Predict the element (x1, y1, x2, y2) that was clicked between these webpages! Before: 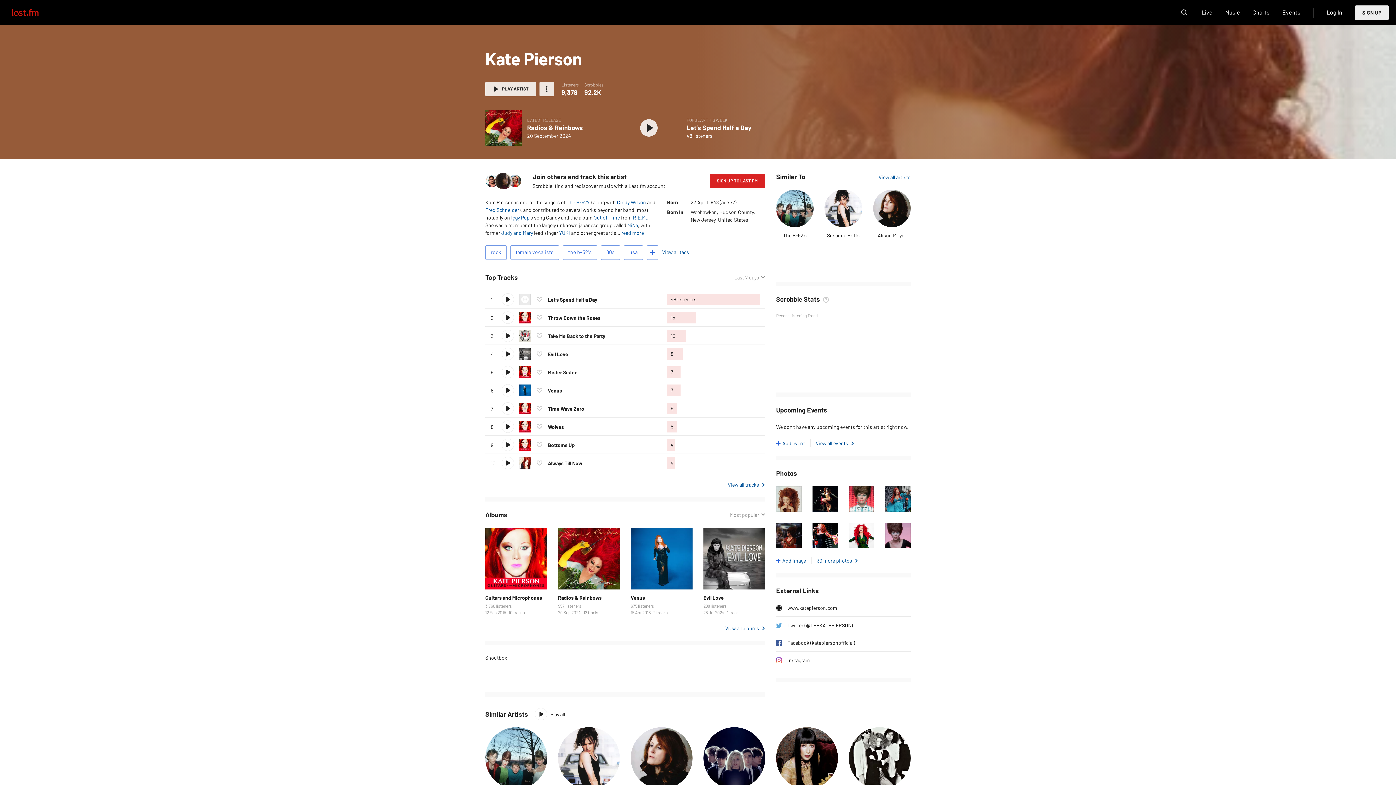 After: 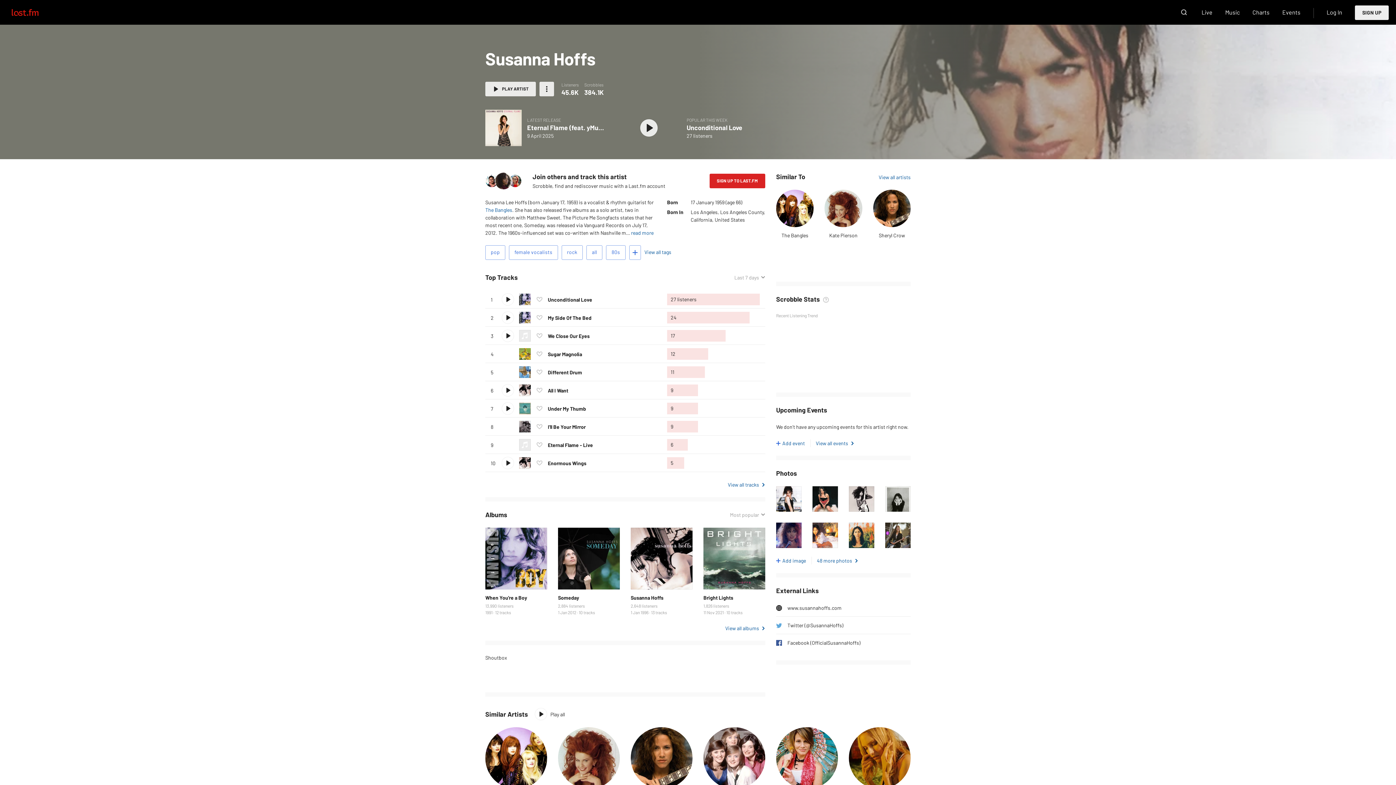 Action: bbox: (558, 727, 620, 789)